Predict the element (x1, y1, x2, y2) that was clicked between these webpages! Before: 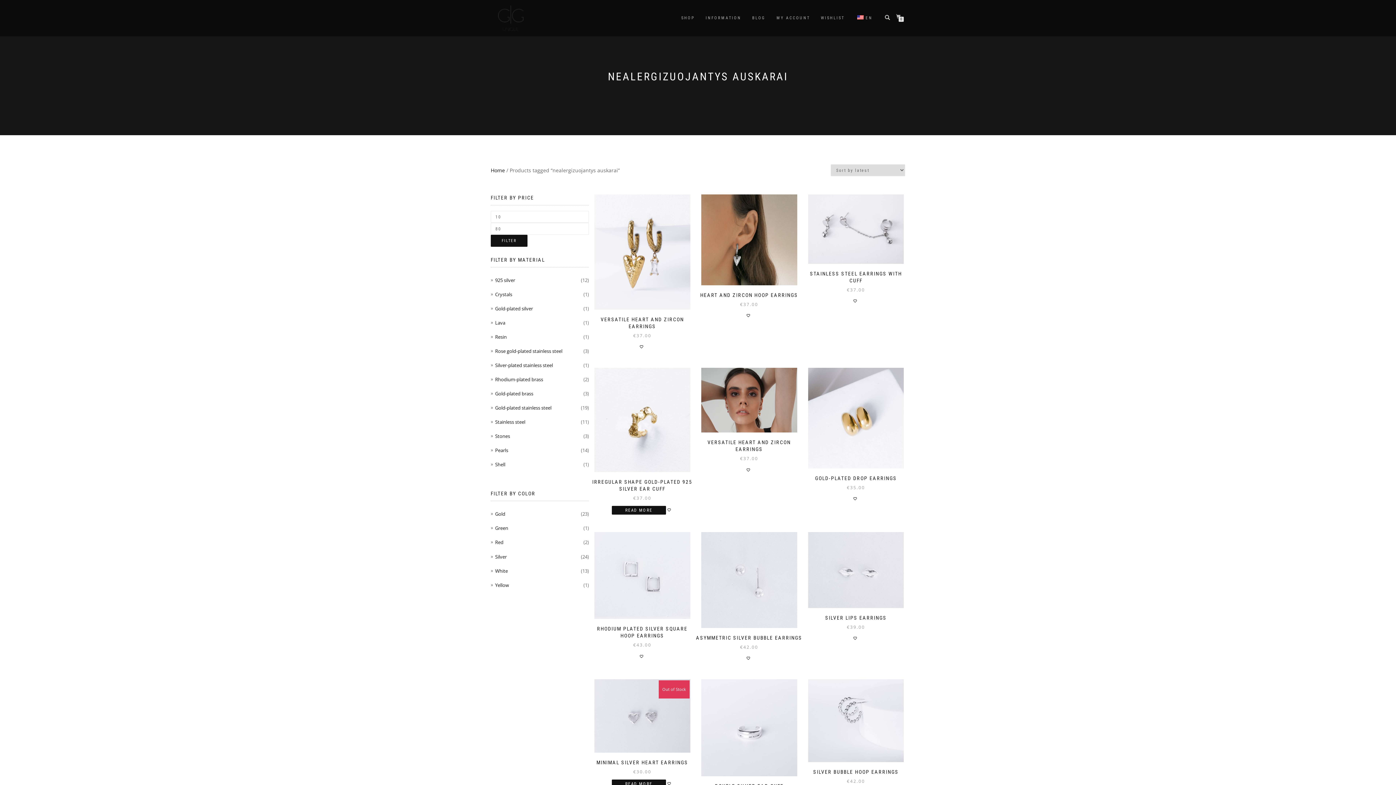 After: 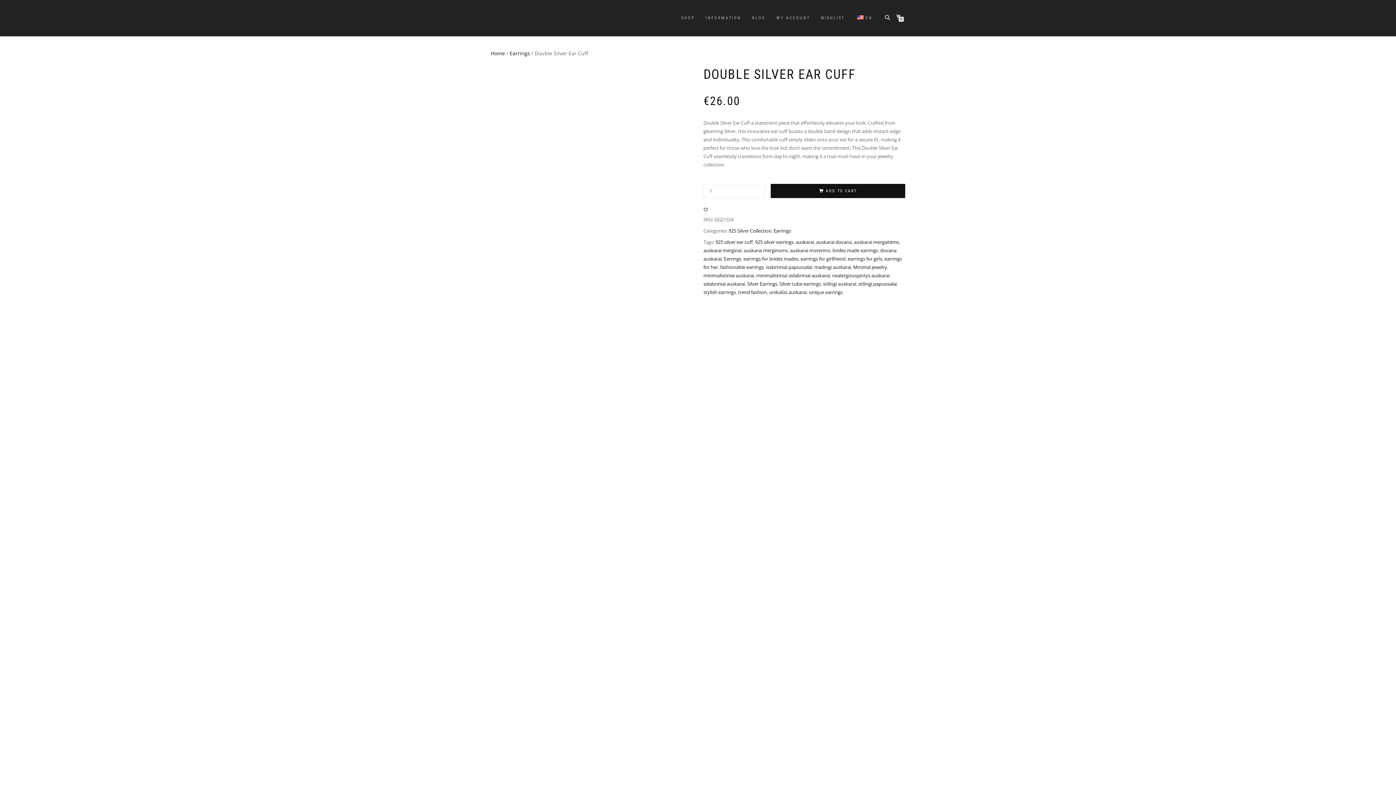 Action: bbox: (695, 679, 802, 799) label: DOUBLE SILVER EAR CUFF
€26.00